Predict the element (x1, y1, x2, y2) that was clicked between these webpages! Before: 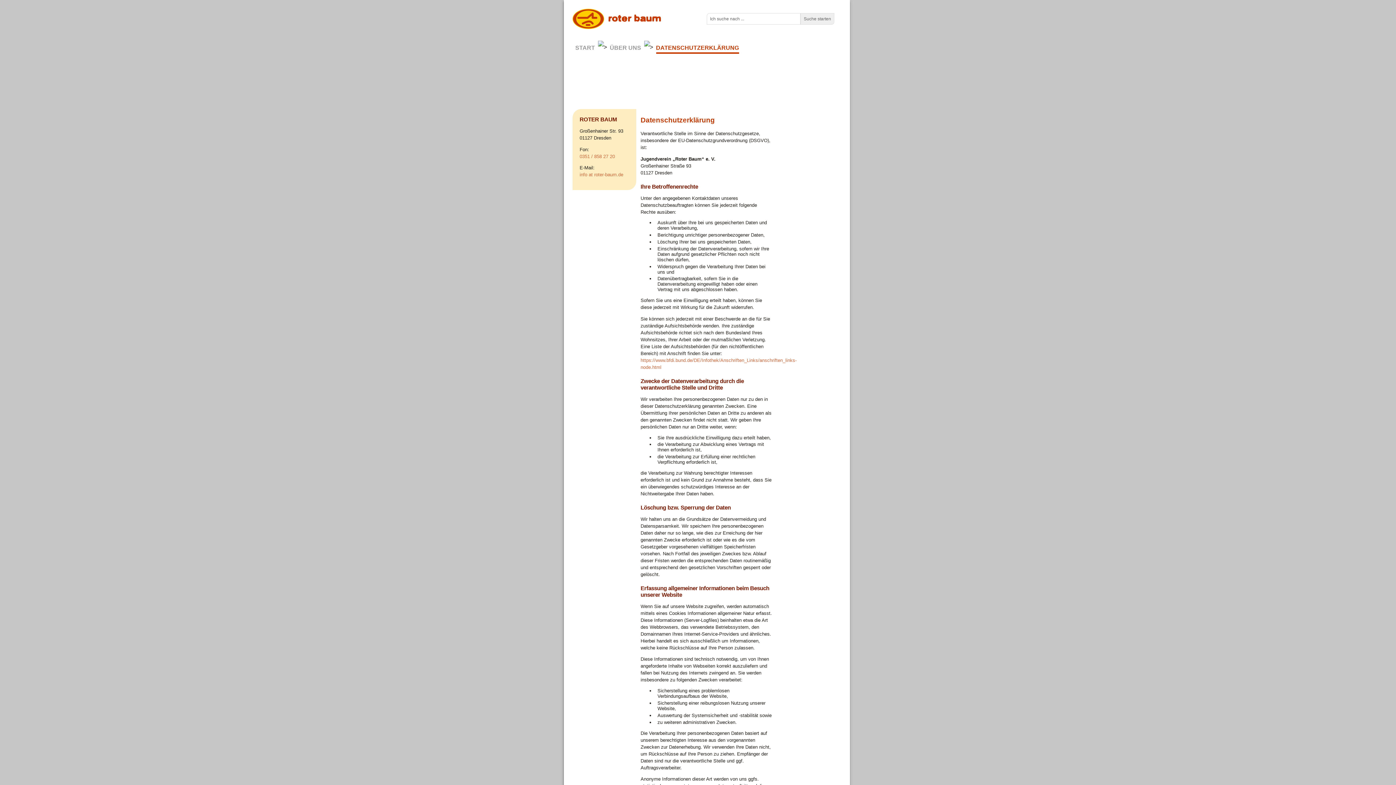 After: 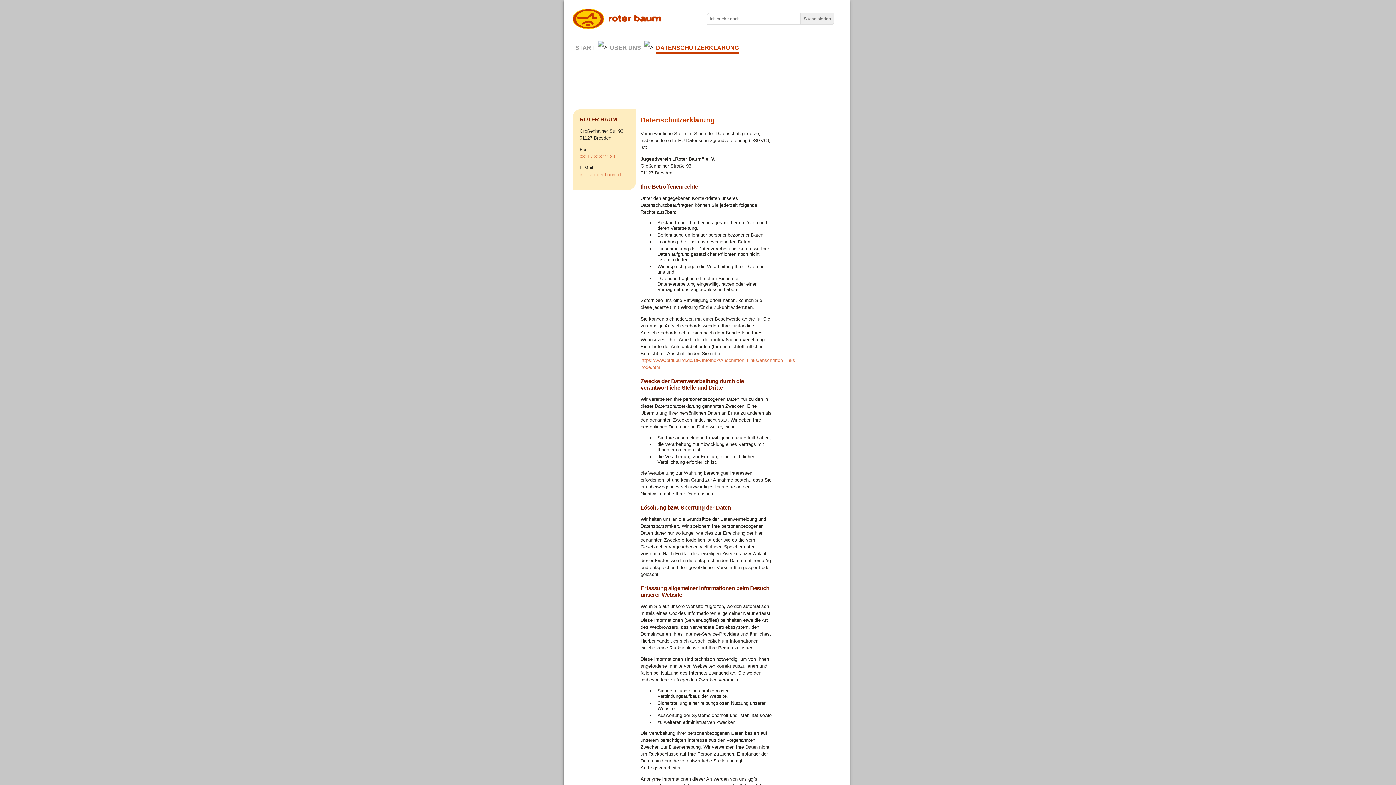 Action: label: info at roter-baum.de bbox: (579, 172, 623, 177)